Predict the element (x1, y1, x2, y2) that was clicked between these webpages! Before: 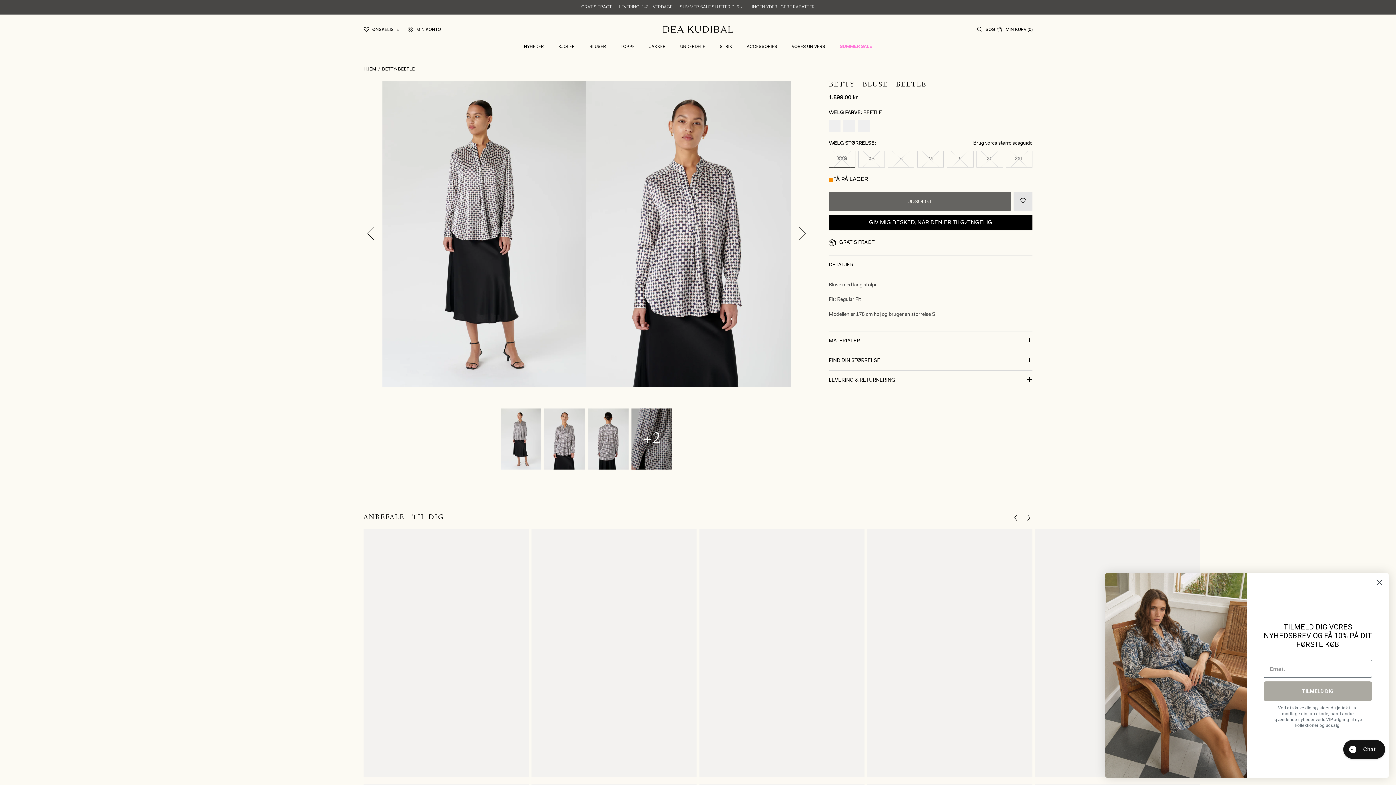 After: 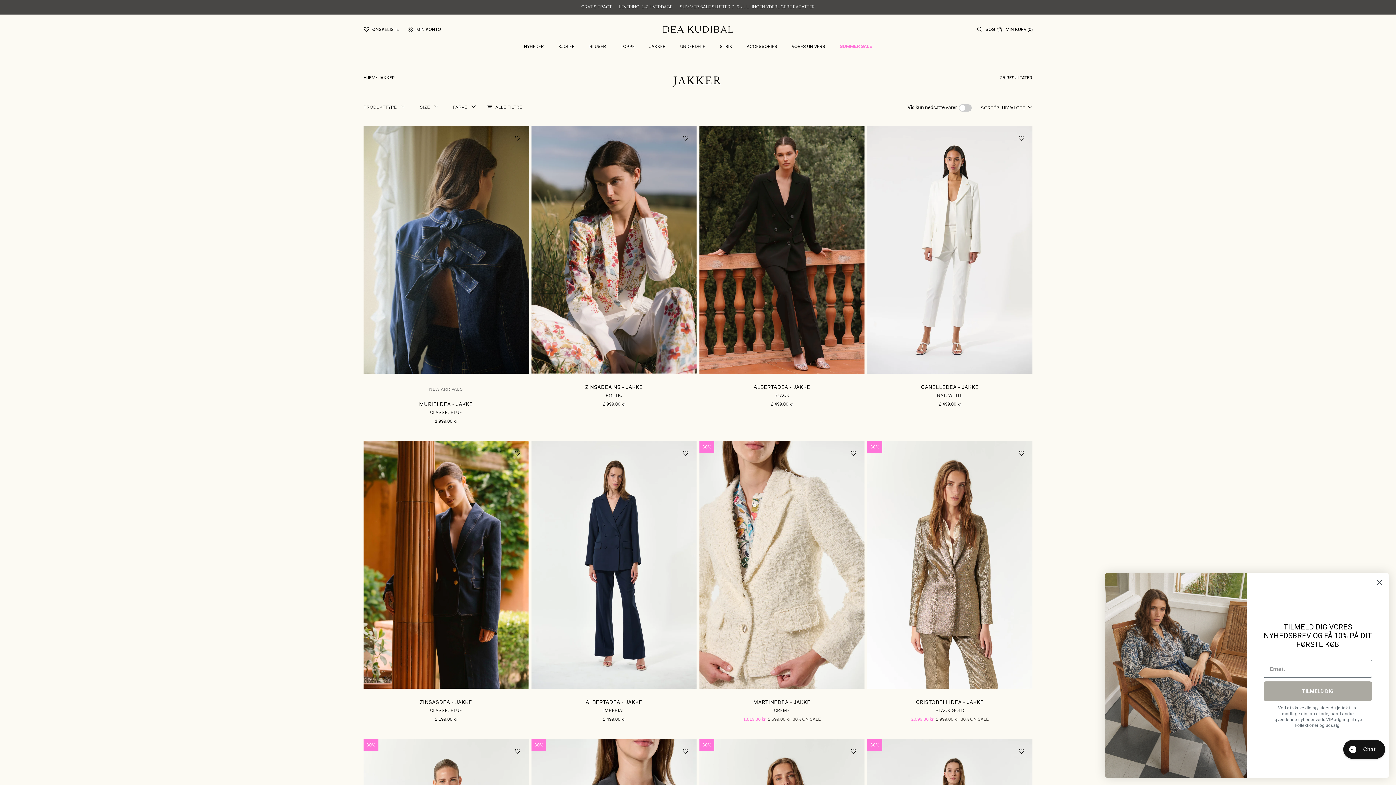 Action: label: JAKKER bbox: (649, 44, 665, 49)